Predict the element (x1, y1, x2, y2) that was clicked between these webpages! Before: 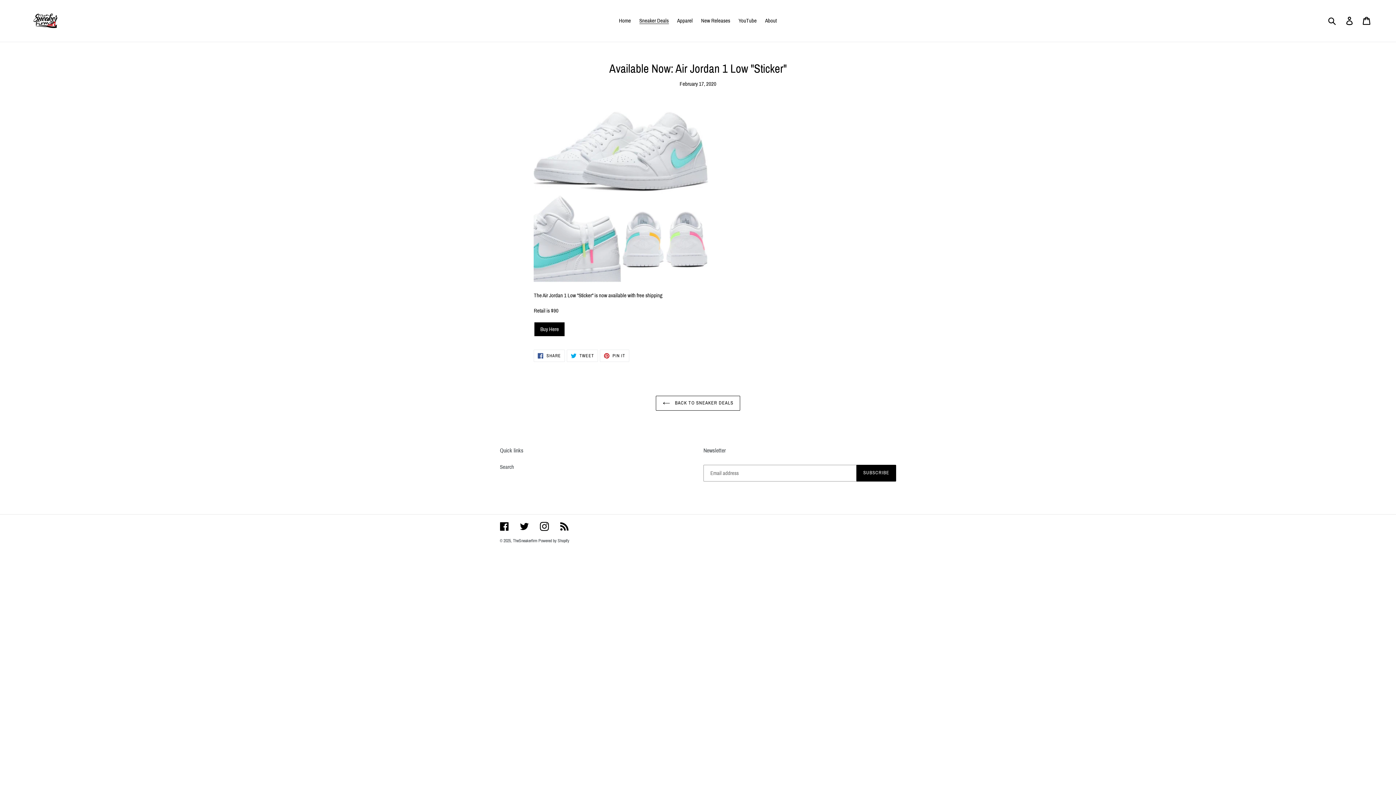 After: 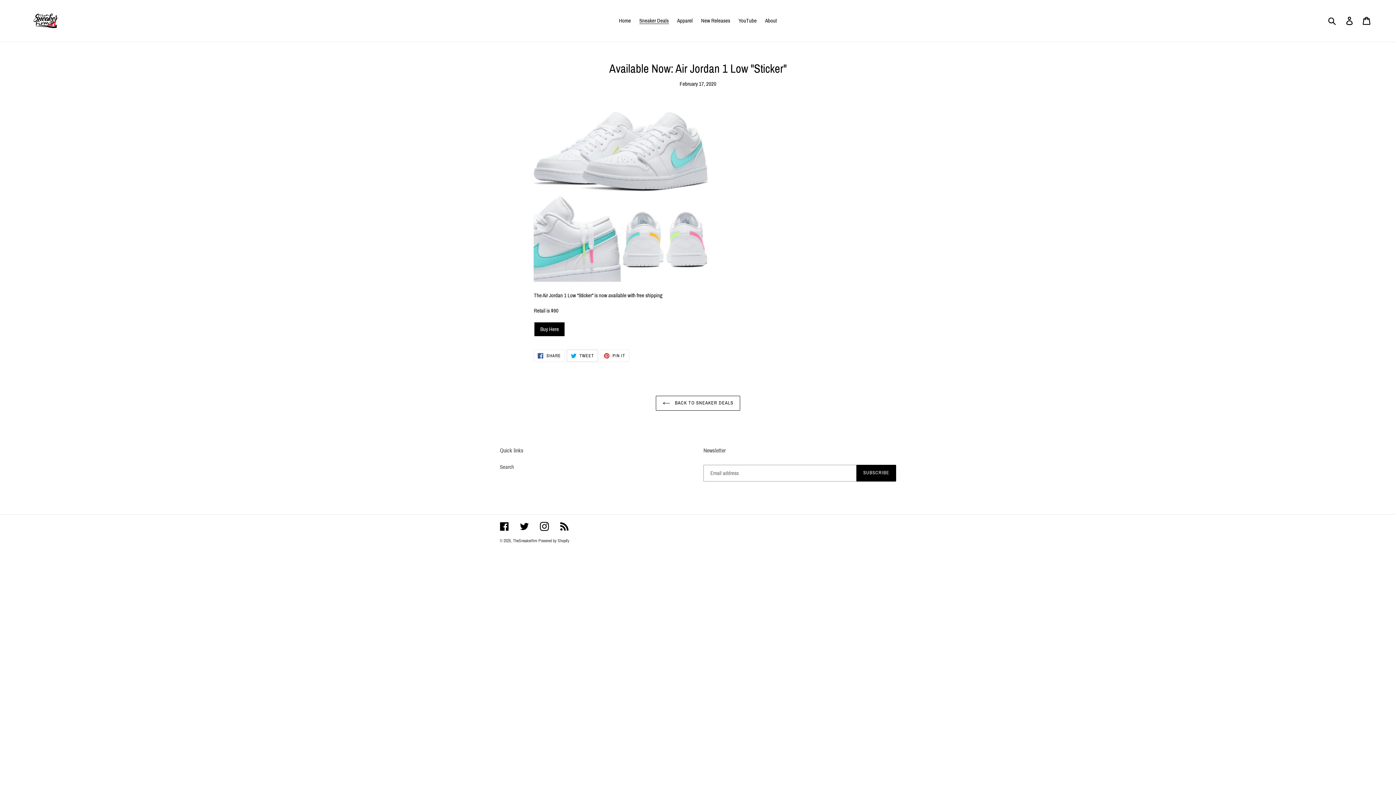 Action: label:  TWEET
TWEET ON TWITTER bbox: (566, 349, 598, 362)